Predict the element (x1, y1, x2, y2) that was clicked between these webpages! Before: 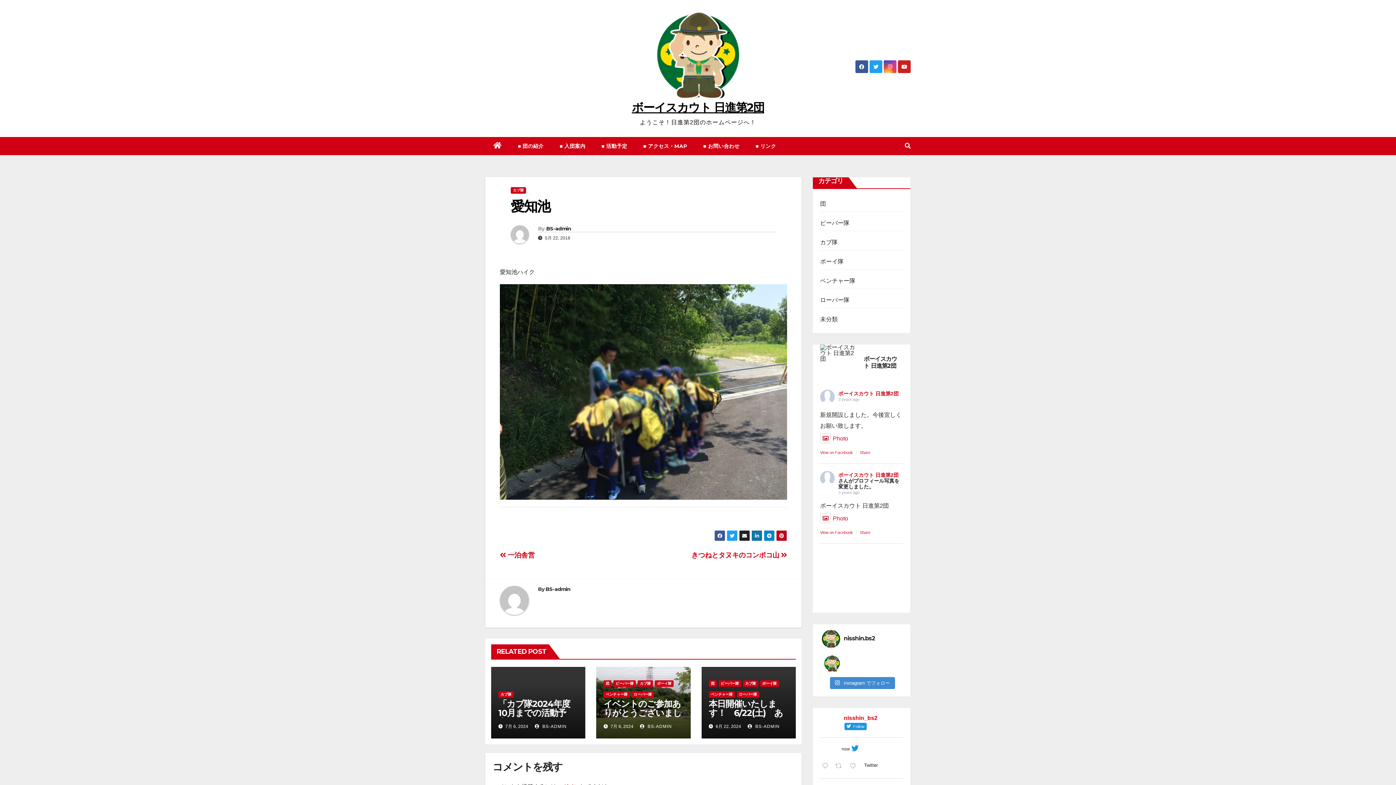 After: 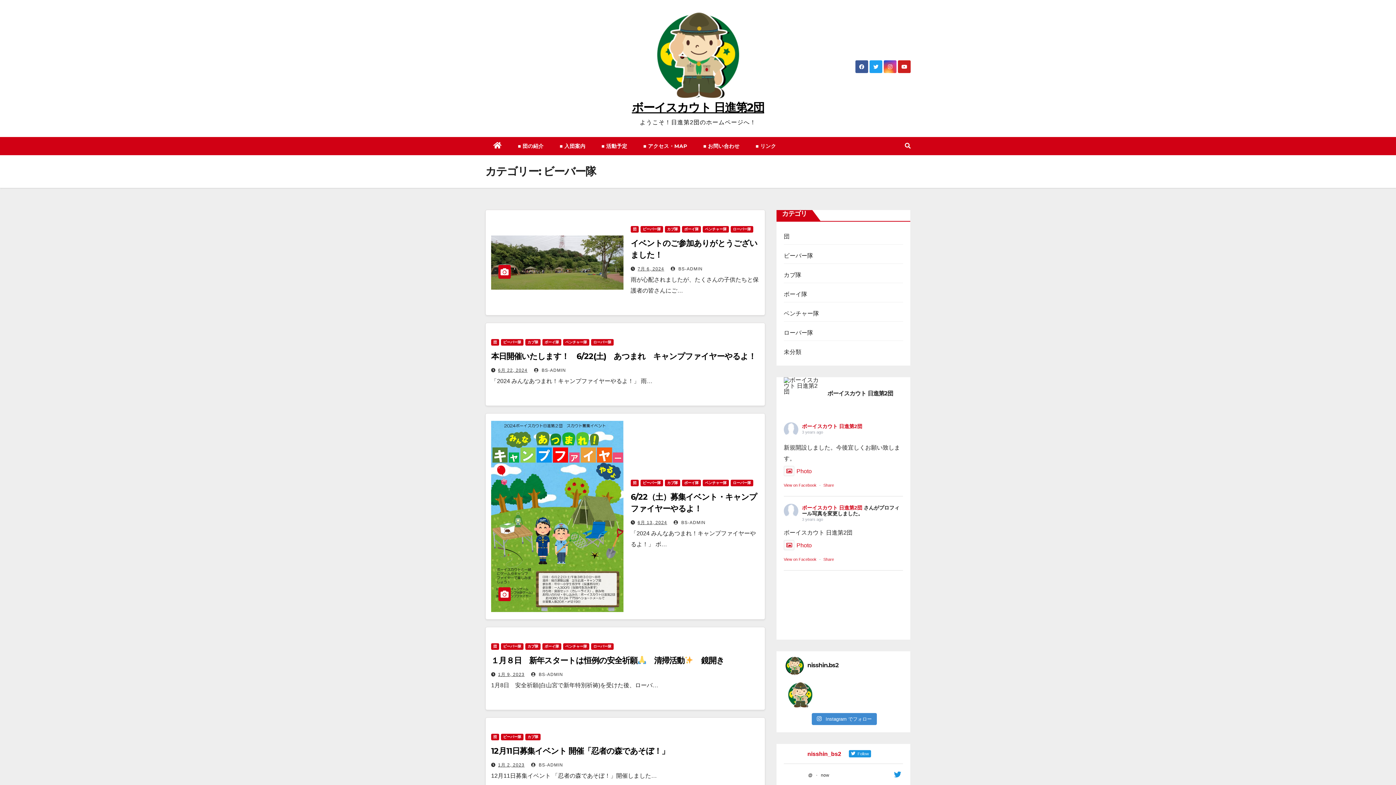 Action: label: ビーバー隊 bbox: (820, 220, 849, 226)